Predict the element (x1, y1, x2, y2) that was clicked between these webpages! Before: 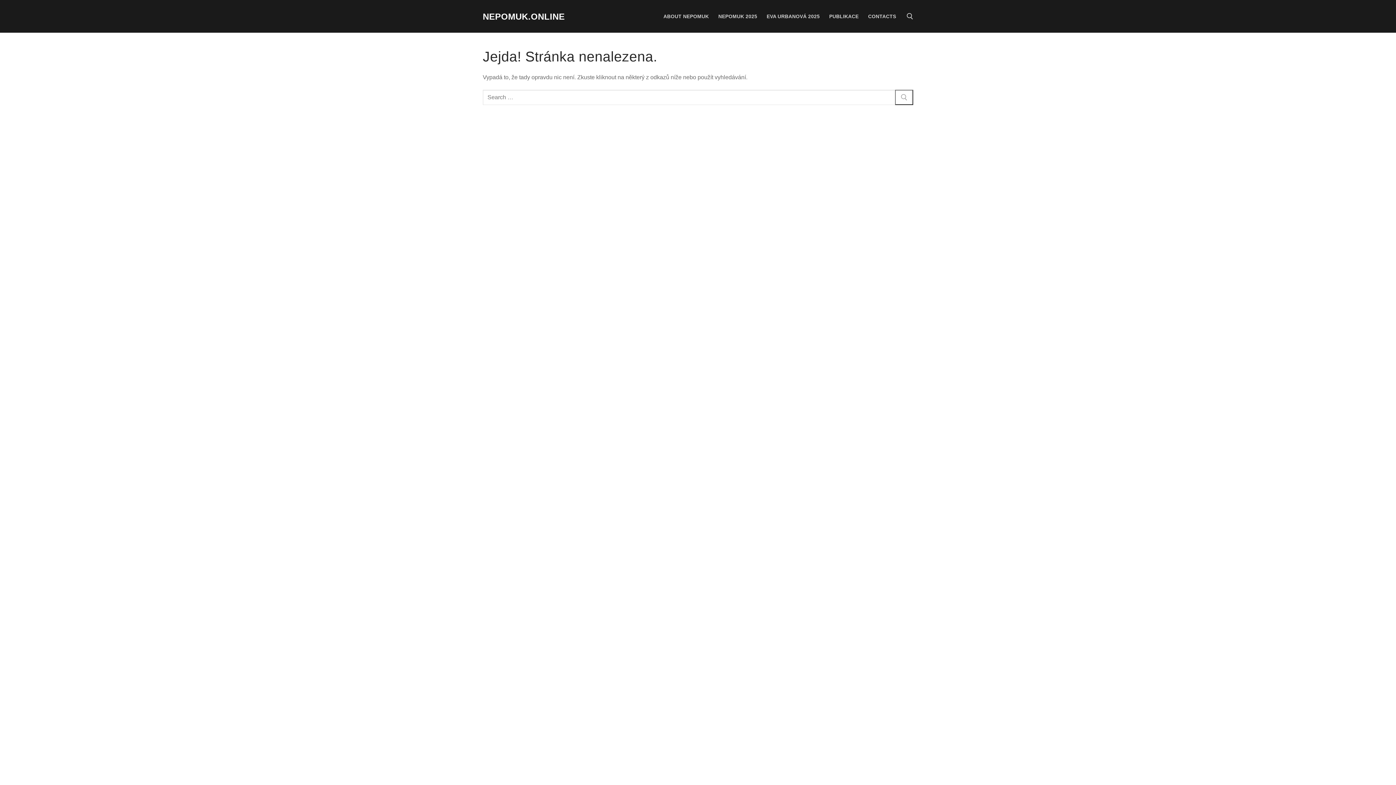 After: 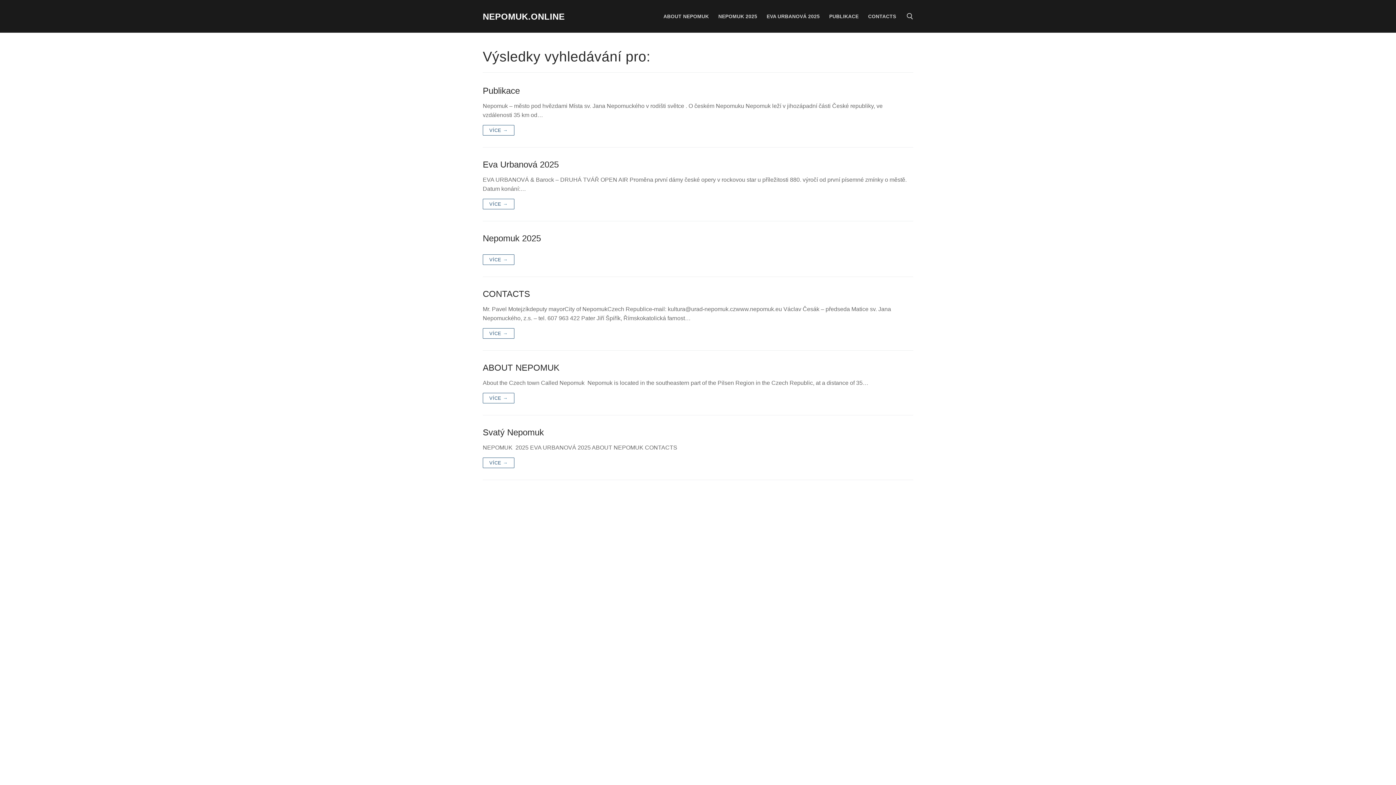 Action: bbox: (895, 89, 913, 105)